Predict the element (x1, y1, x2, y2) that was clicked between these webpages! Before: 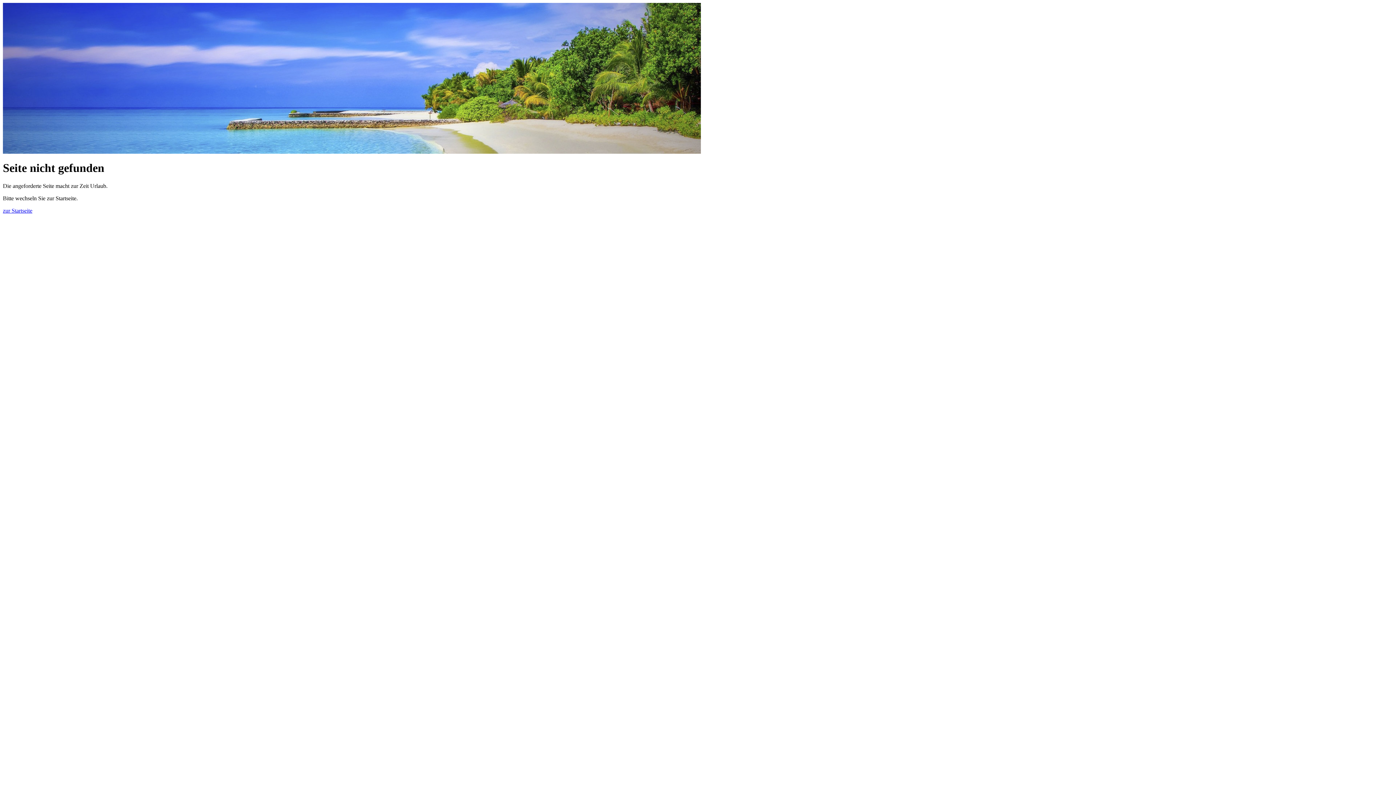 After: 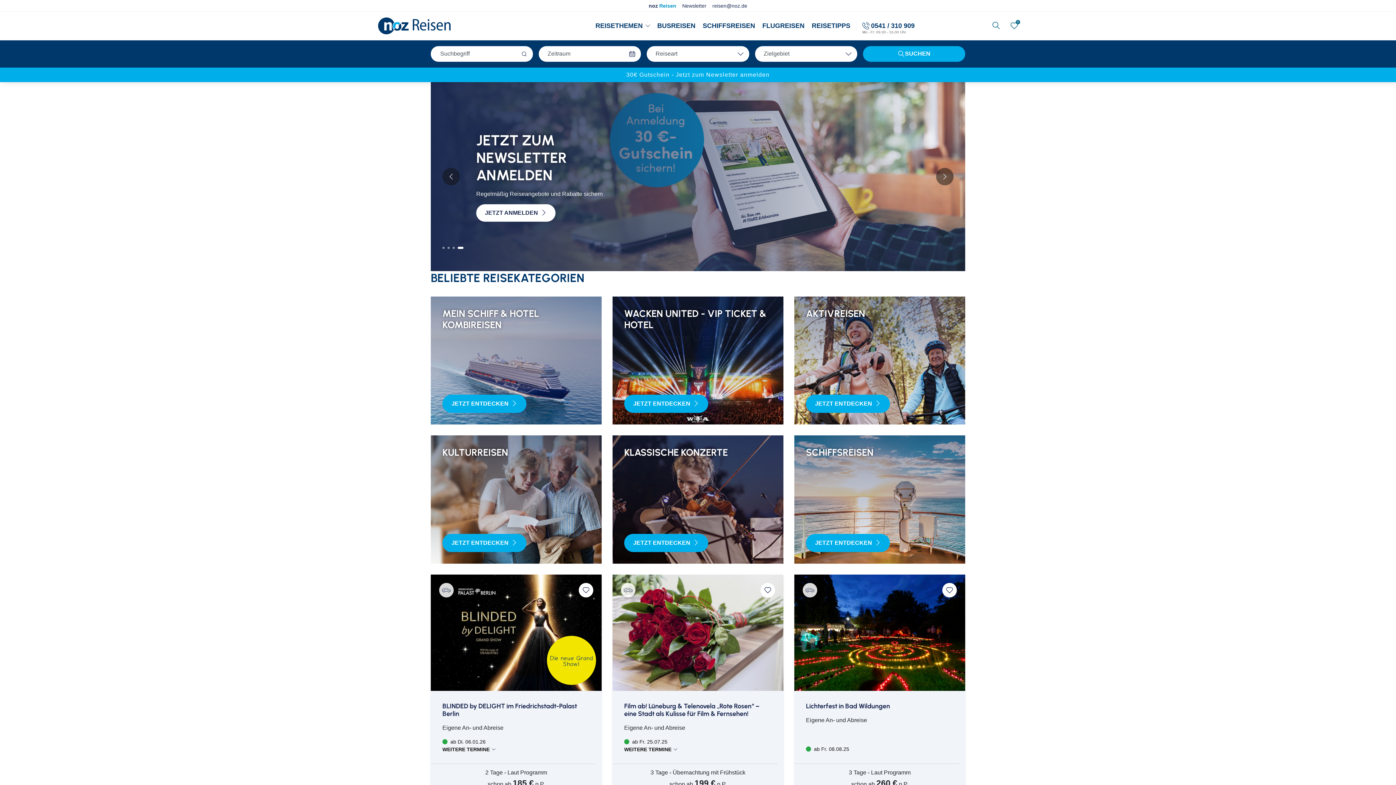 Action: bbox: (2, 207, 32, 213) label: zur Startseite